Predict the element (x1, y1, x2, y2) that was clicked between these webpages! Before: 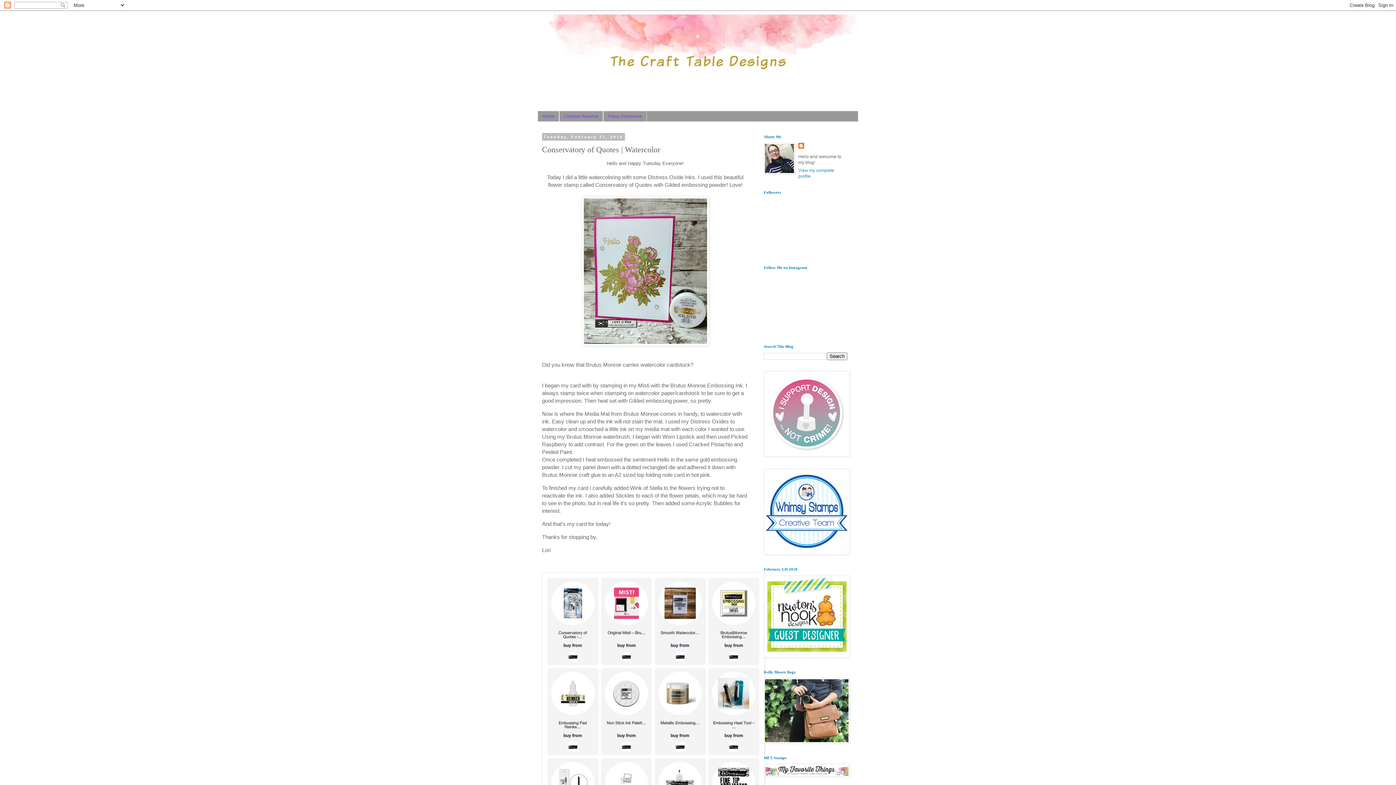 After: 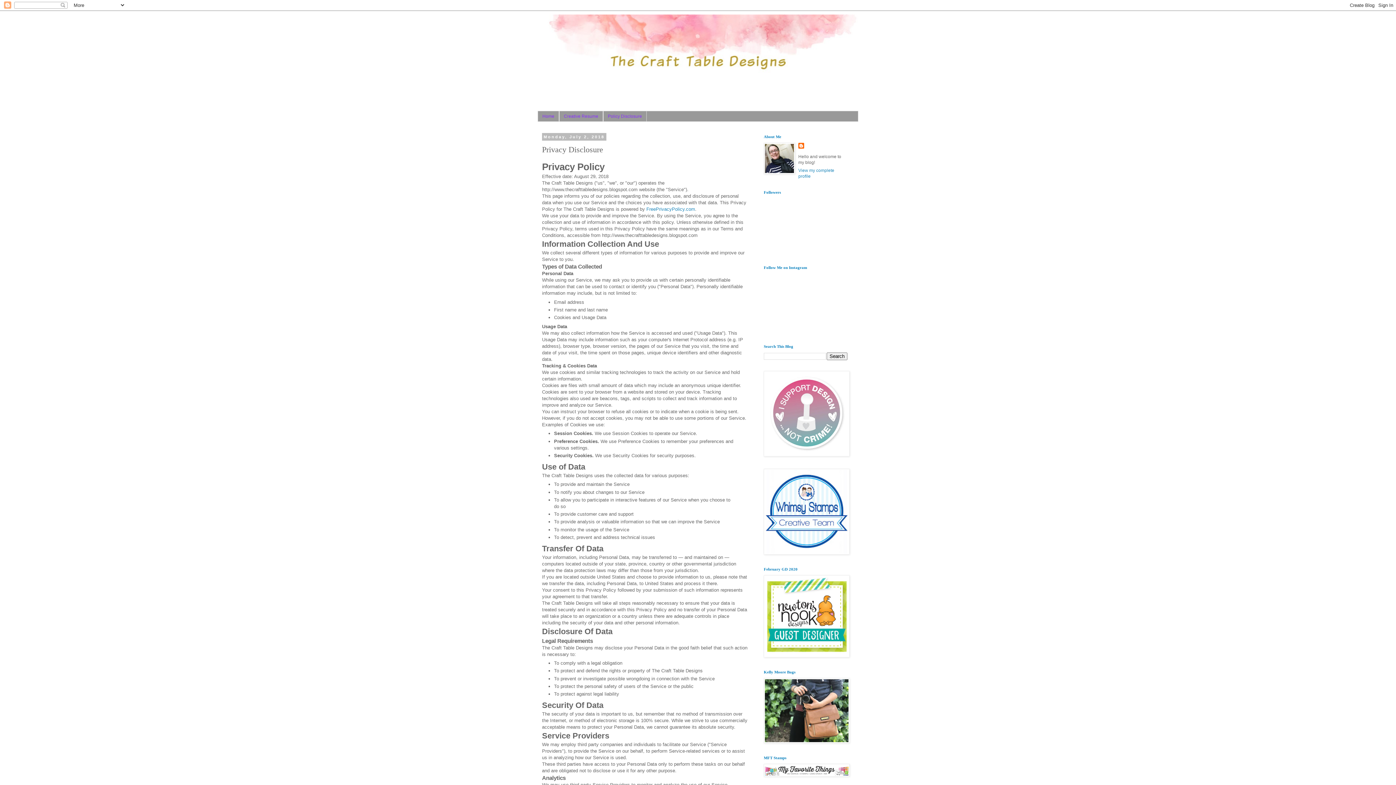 Action: bbox: (603, 111, 646, 121) label: Policy Disclosure